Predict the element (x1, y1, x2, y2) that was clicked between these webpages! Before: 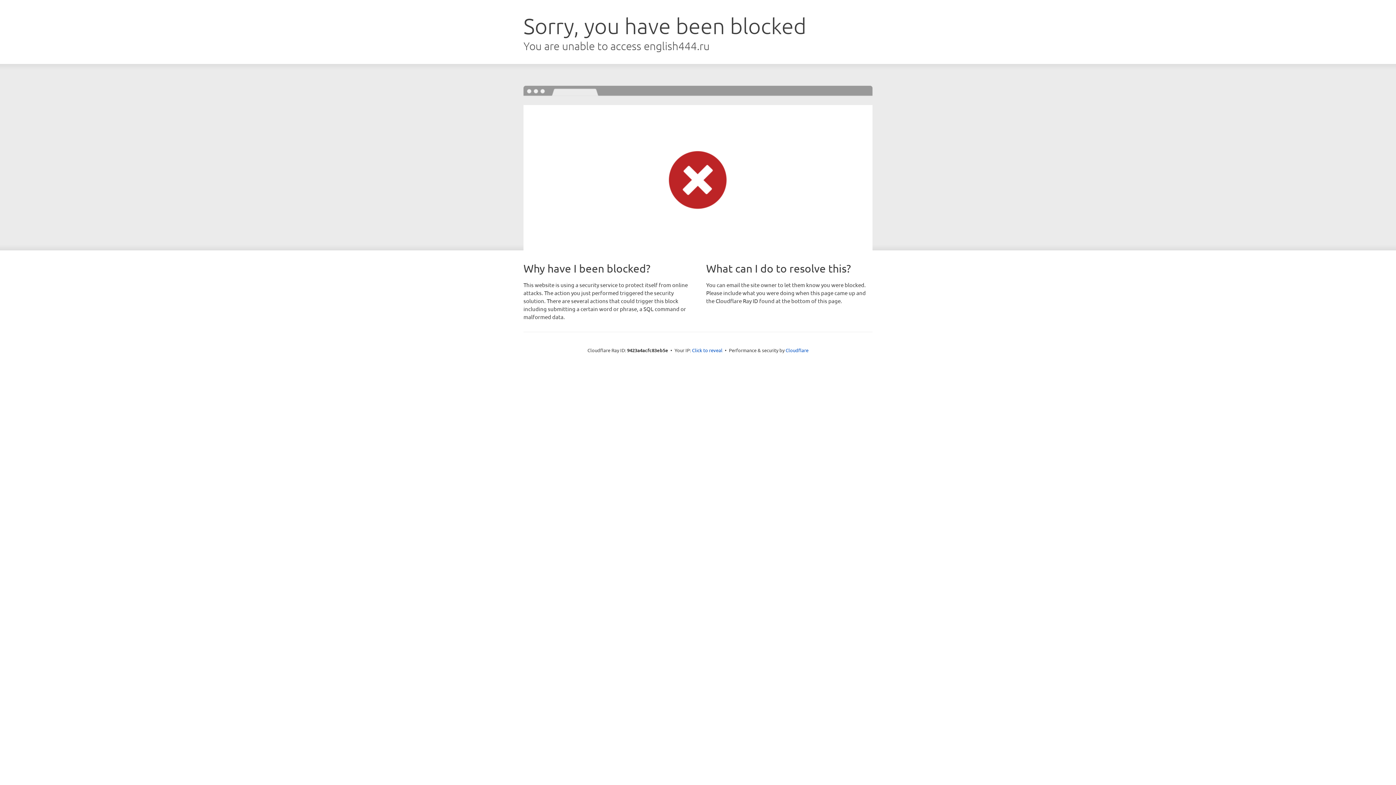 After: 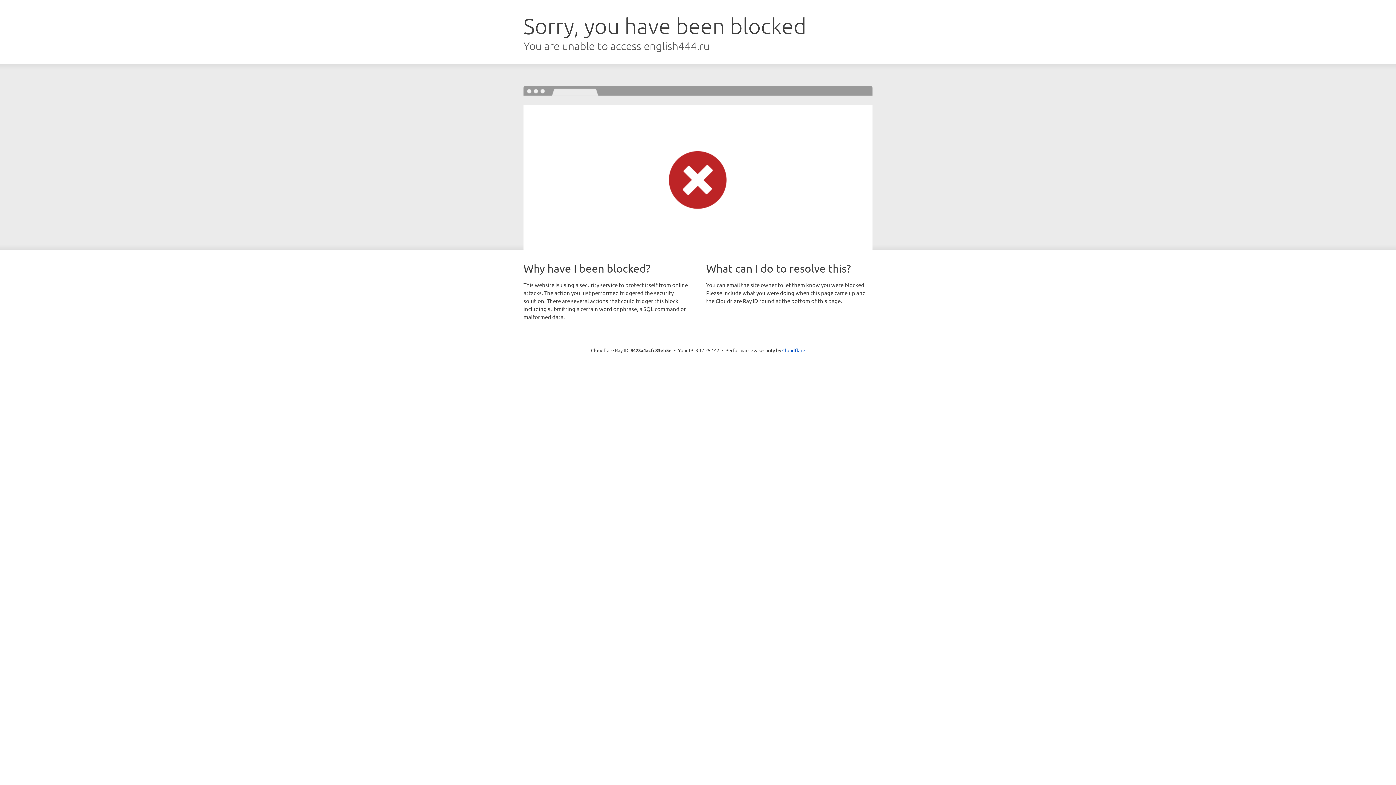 Action: label: Click to reveal bbox: (692, 346, 722, 353)